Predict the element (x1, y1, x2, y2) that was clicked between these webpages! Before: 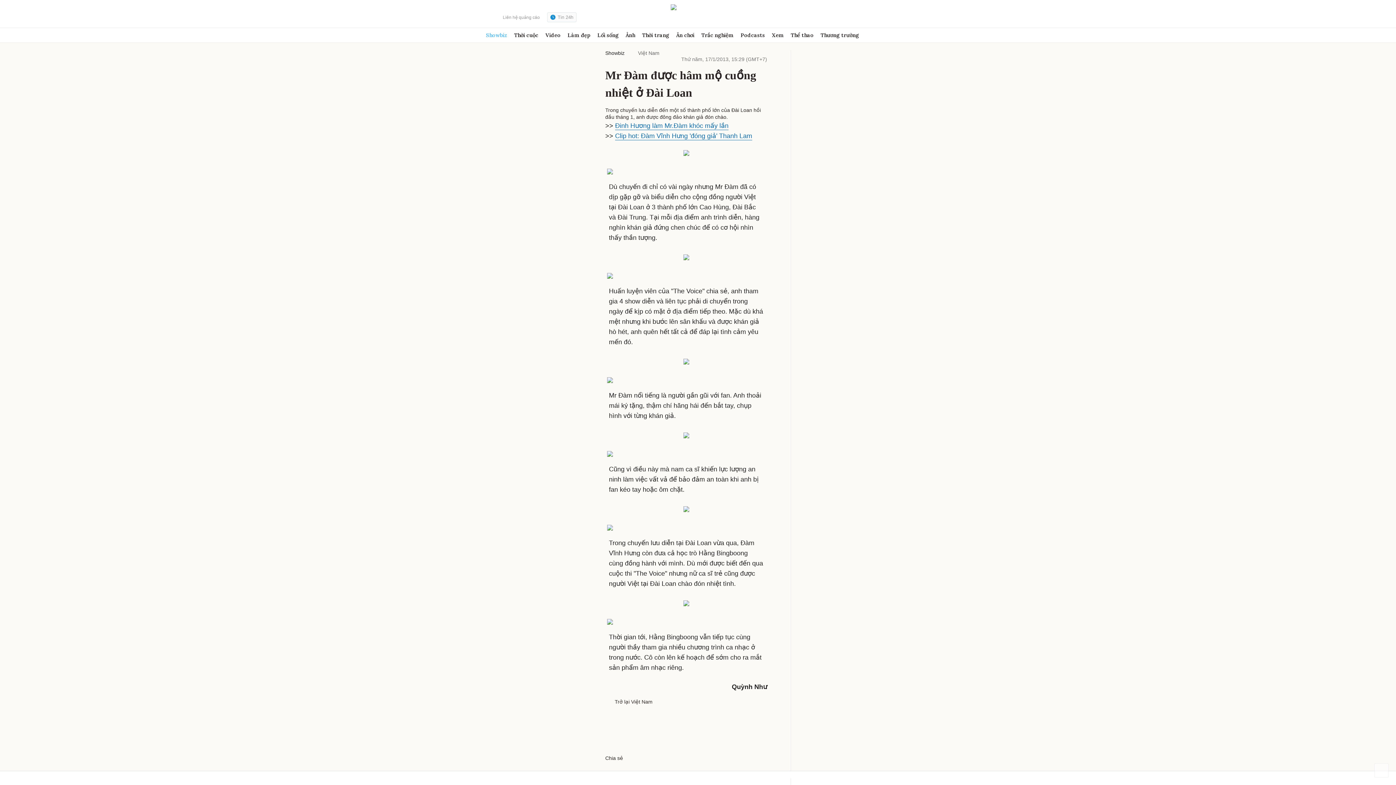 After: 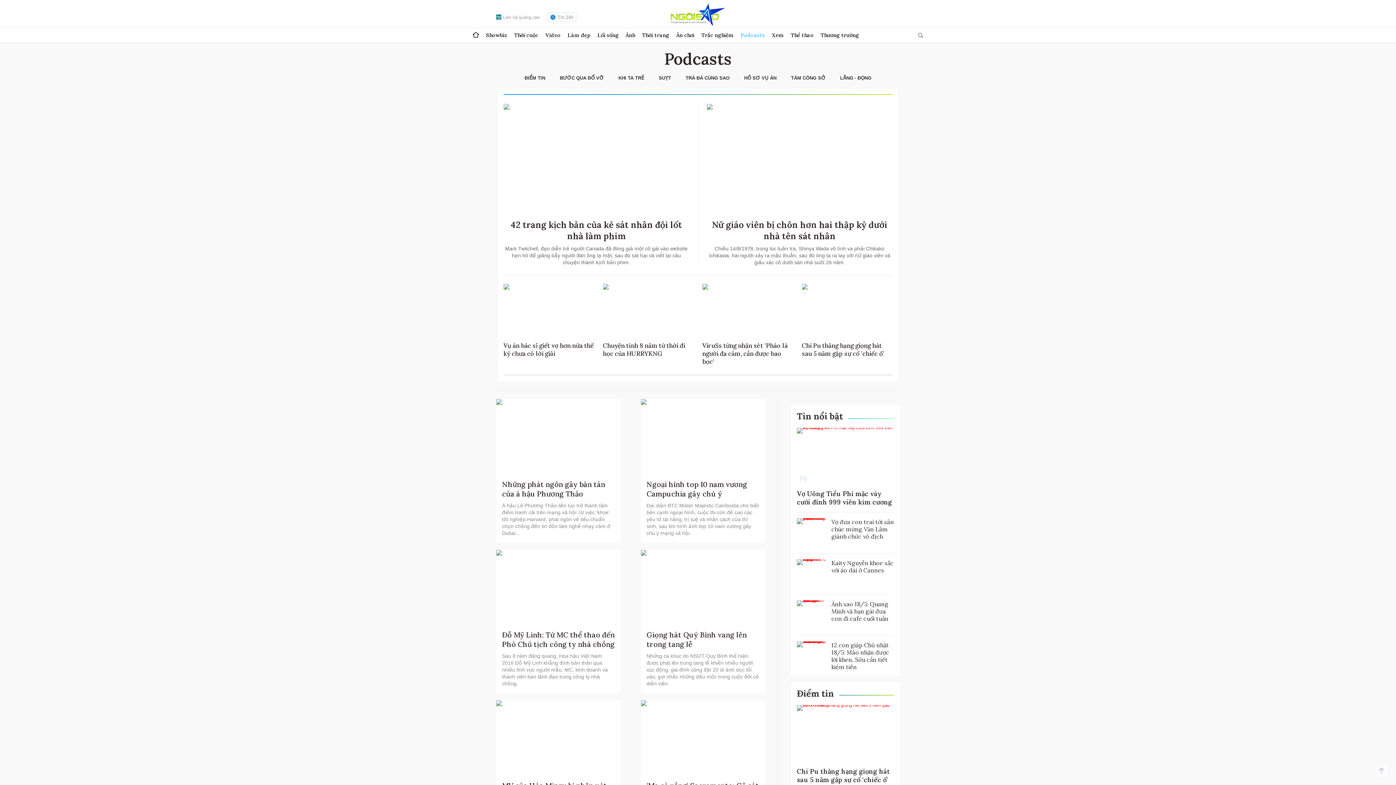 Action: bbox: (740, 28, 765, 42) label: Podcasts